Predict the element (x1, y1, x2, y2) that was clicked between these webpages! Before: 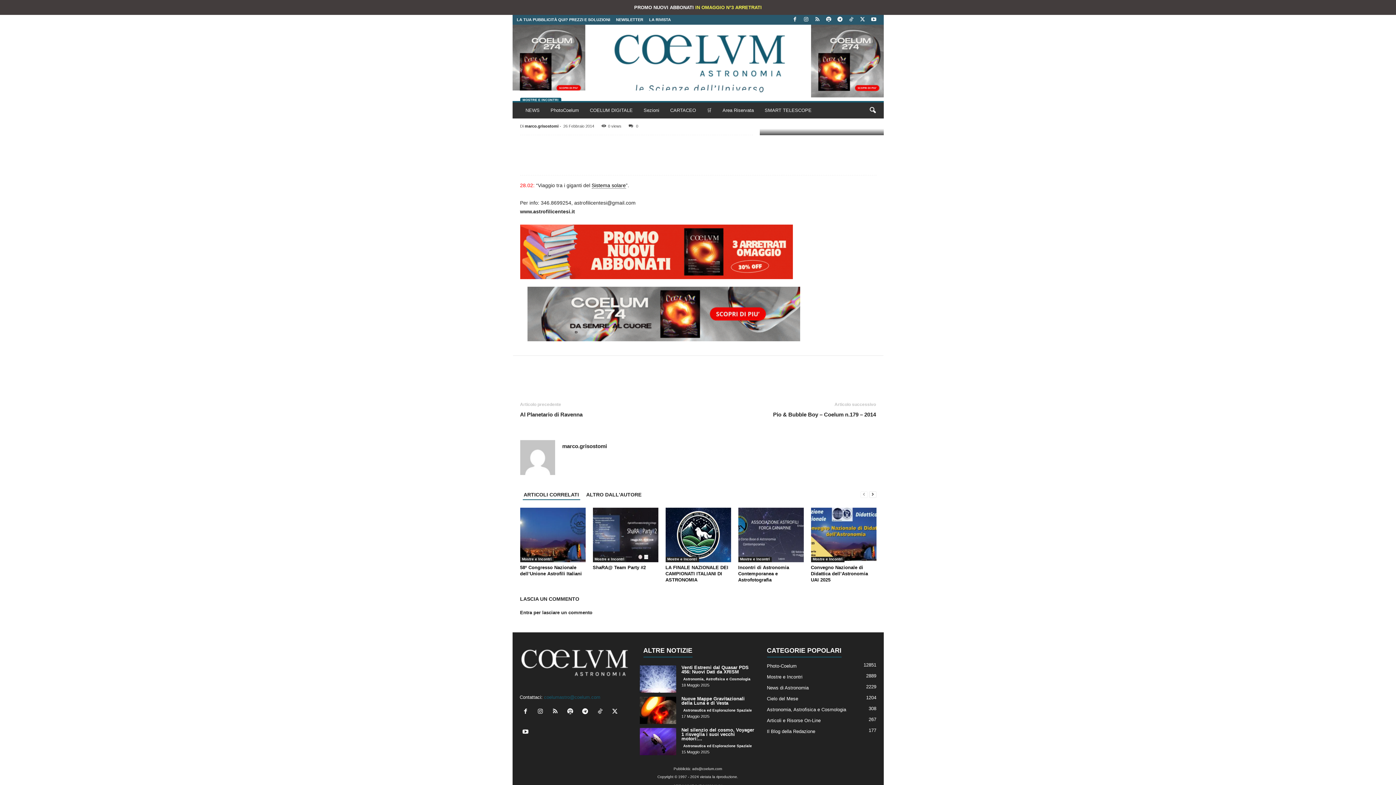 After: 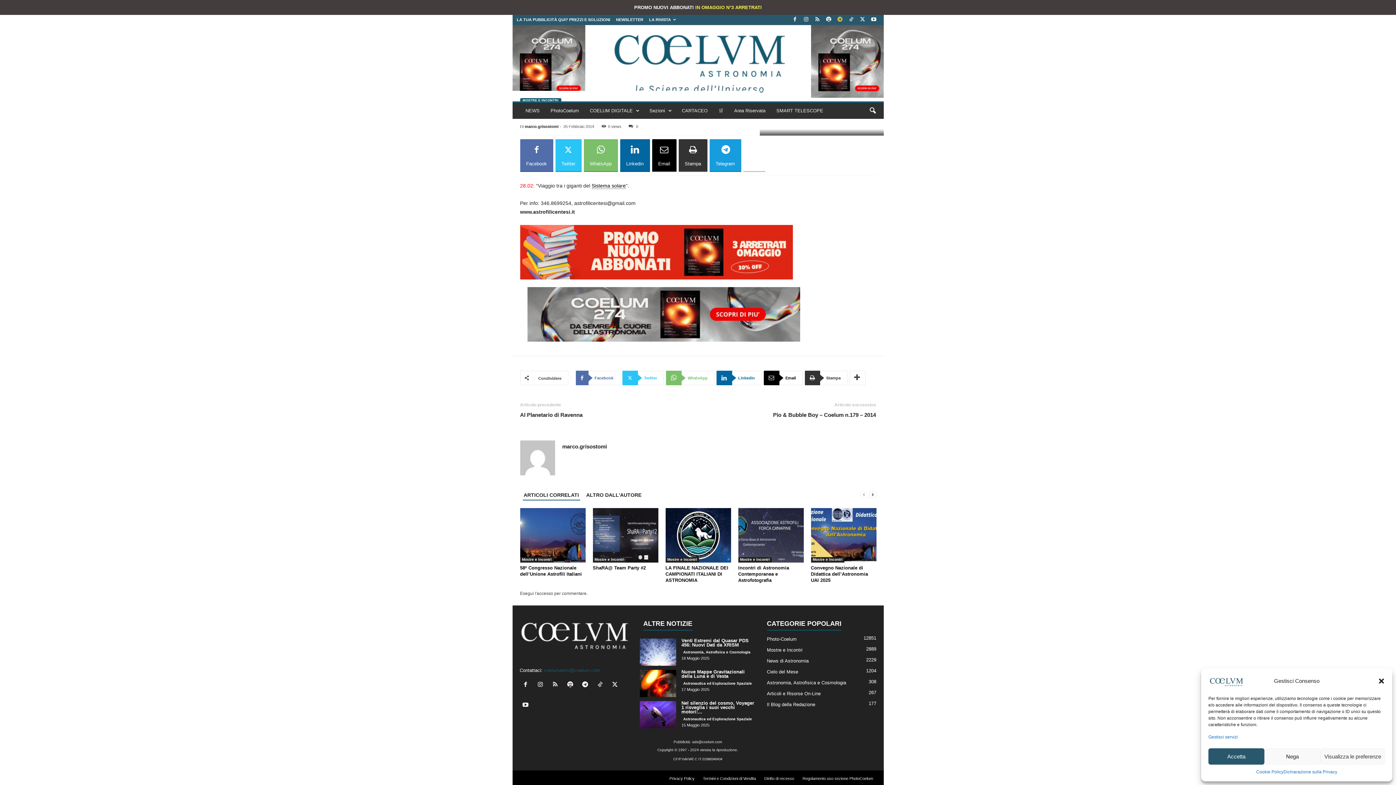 Action: bbox: (835, 14, 844, 24)